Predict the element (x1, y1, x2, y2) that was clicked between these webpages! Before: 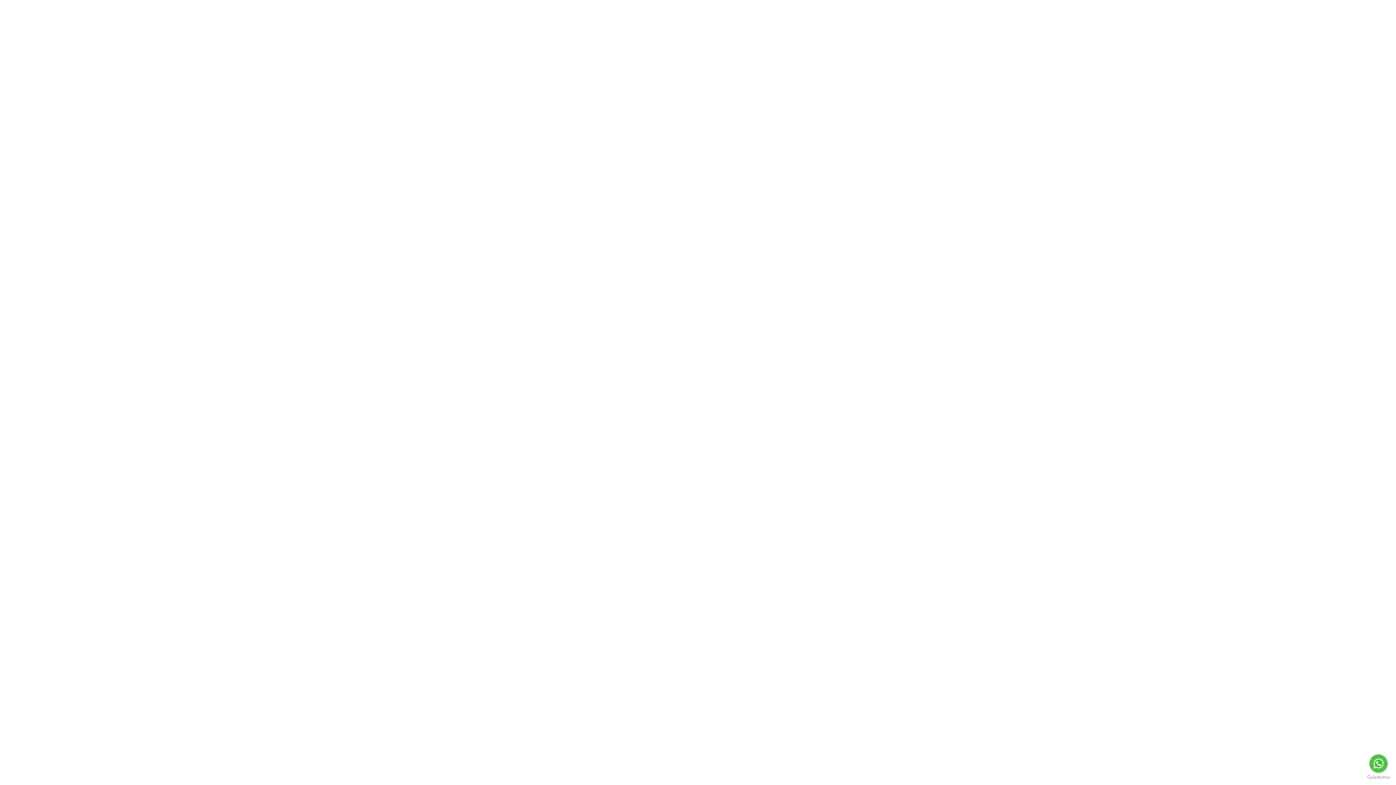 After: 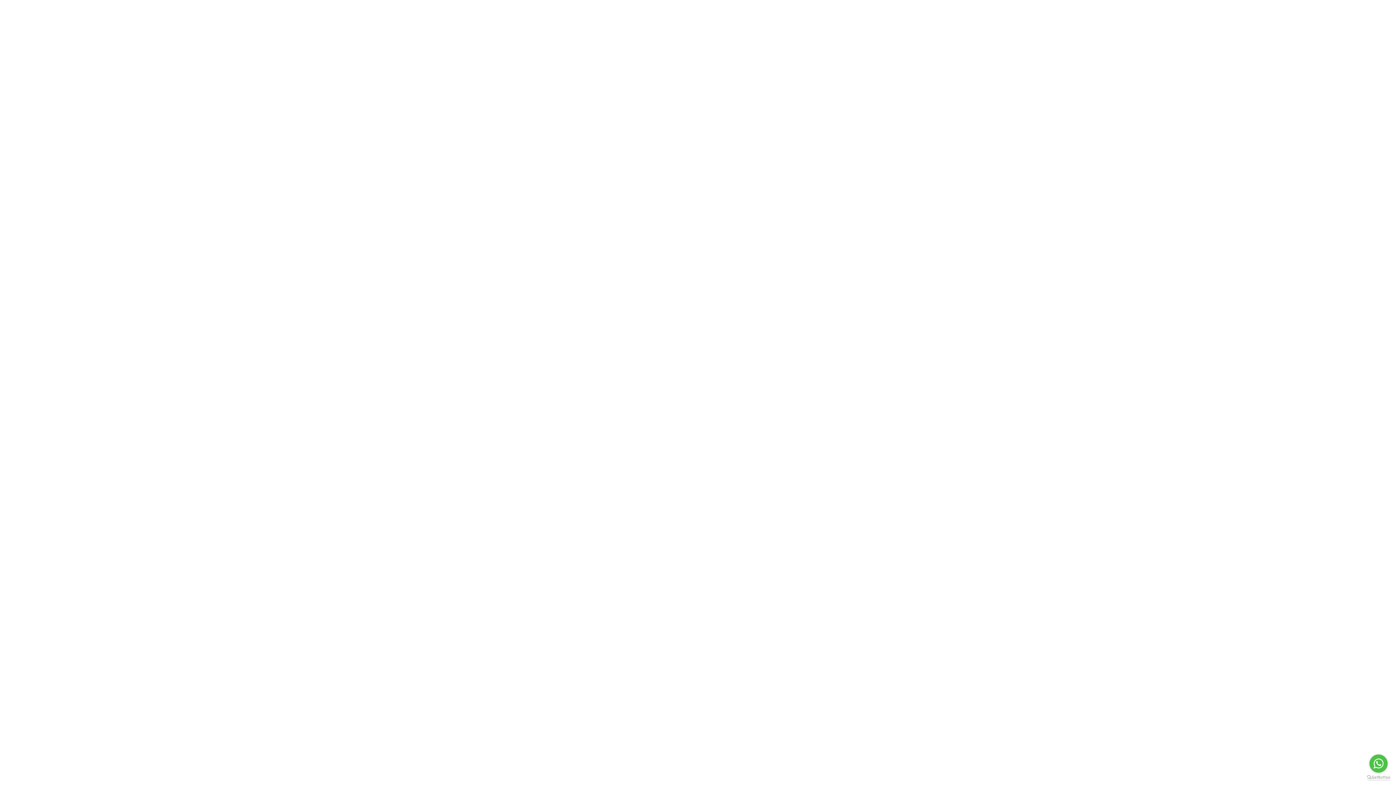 Action: bbox: (1367, 775, 1390, 780) label: Go to GetButton.io website